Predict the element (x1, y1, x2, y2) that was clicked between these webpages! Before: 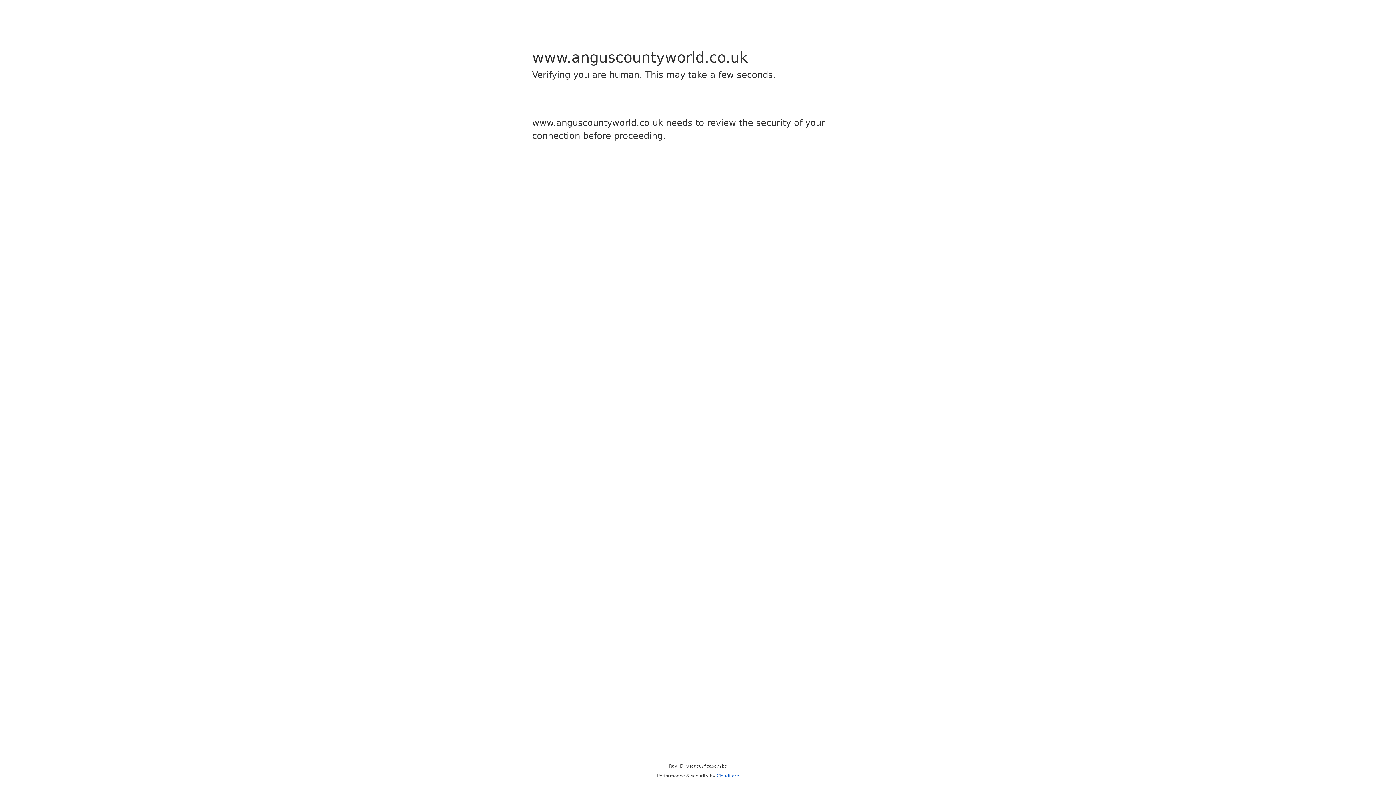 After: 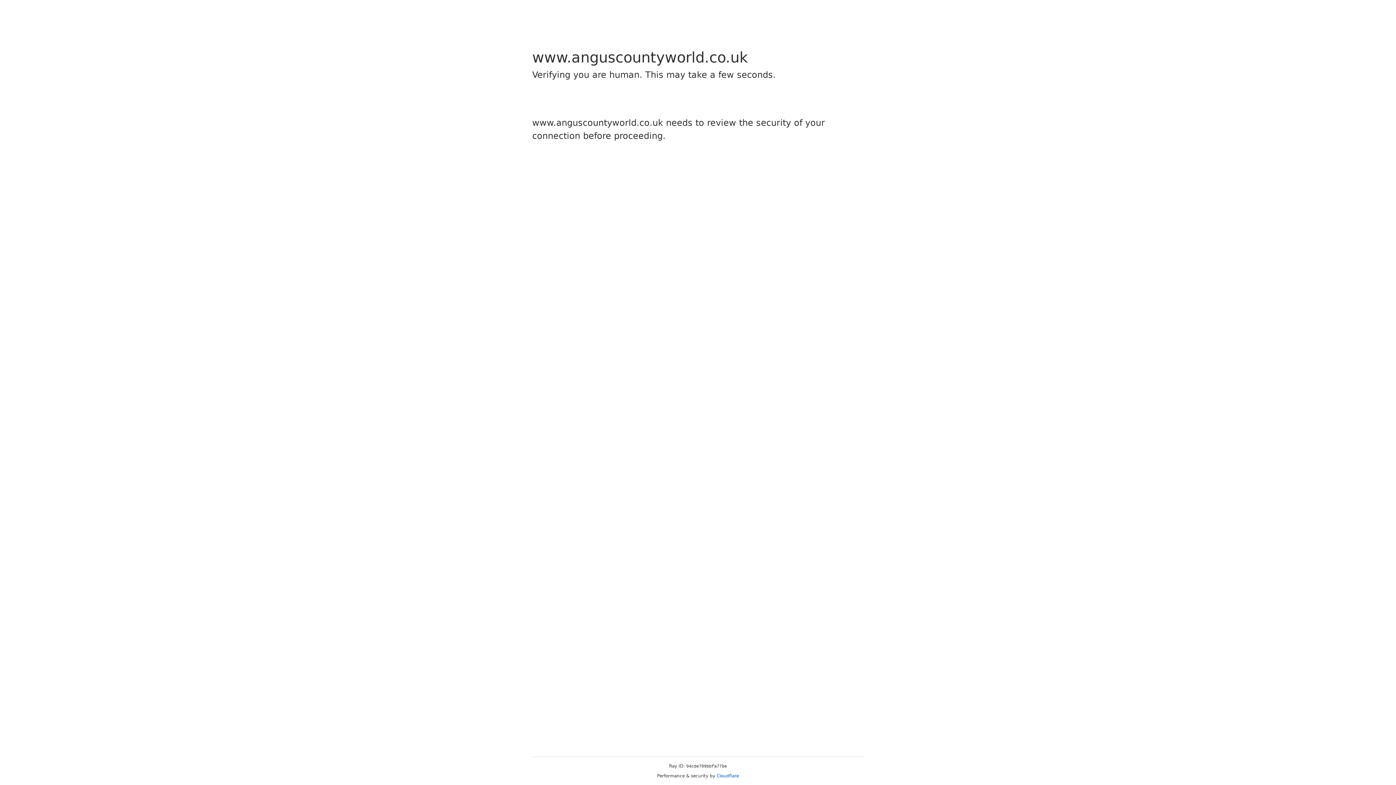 Action: bbox: (716, 773, 739, 778) label: Cloudflare